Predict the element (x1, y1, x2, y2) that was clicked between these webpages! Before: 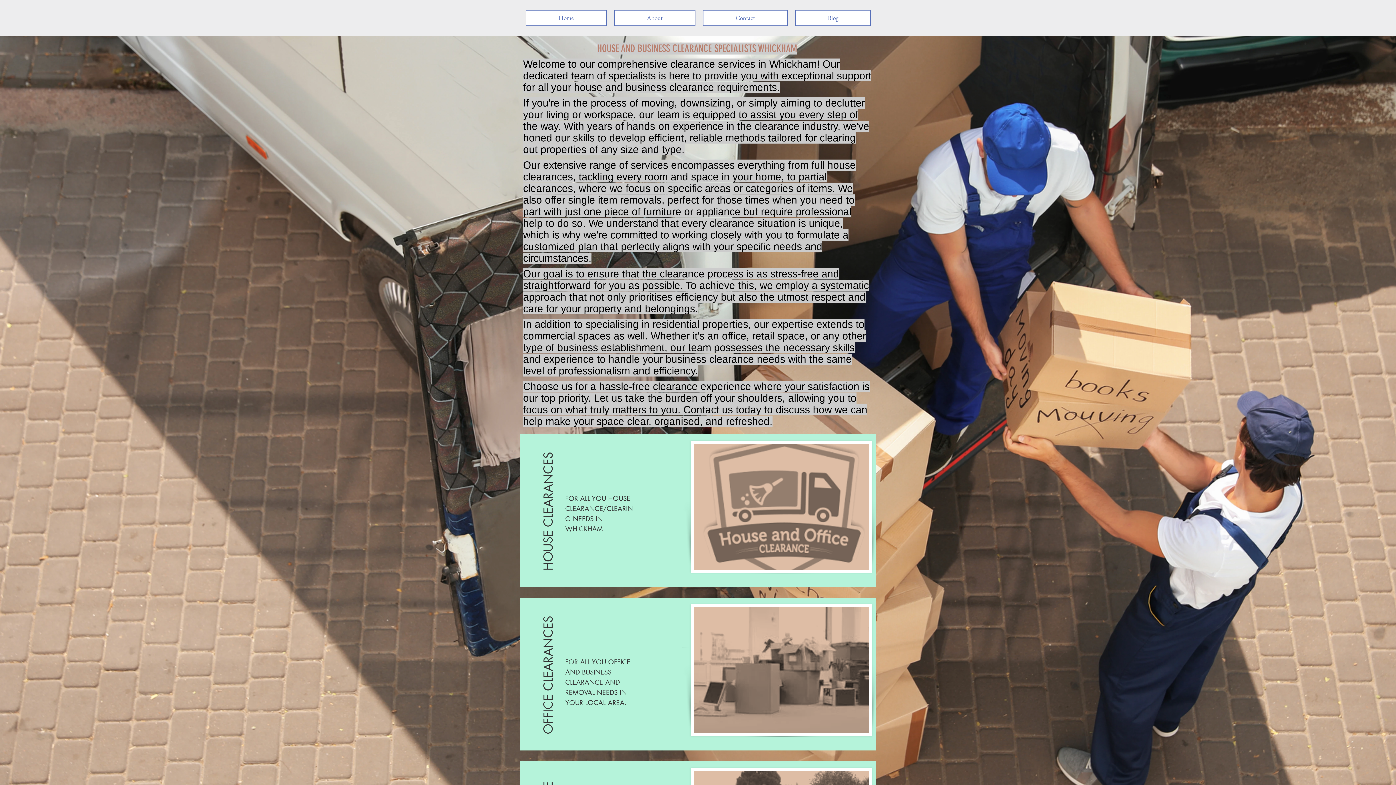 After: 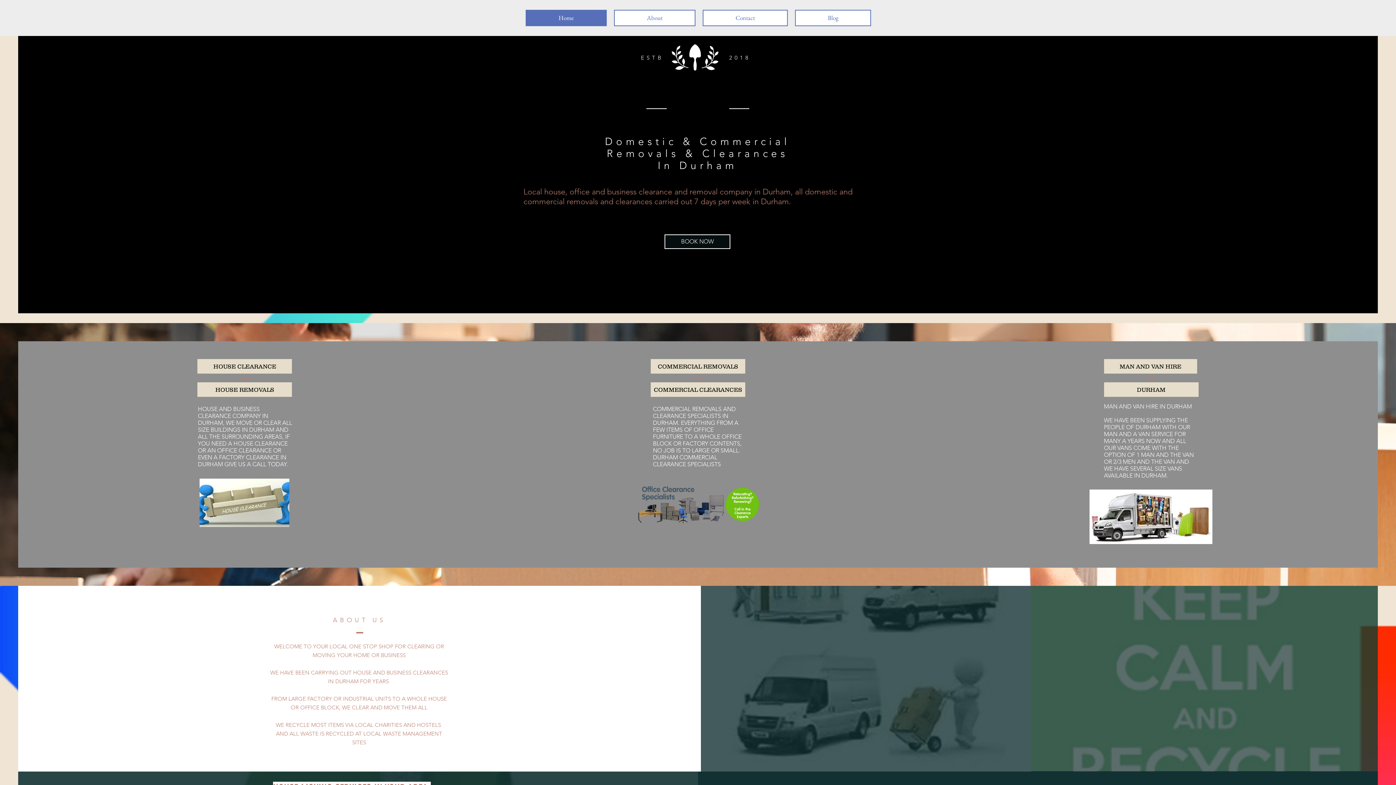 Action: label: Contact bbox: (702, 9, 788, 26)